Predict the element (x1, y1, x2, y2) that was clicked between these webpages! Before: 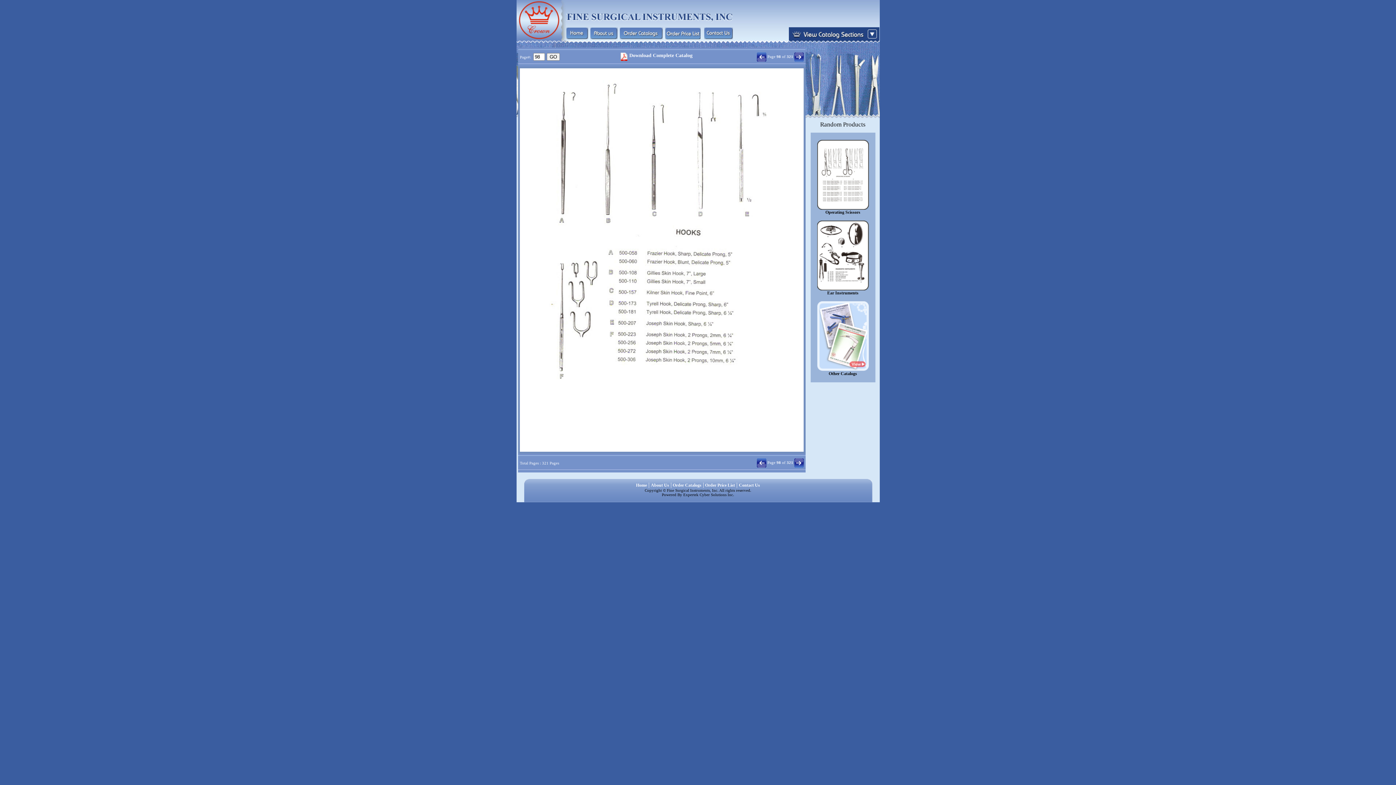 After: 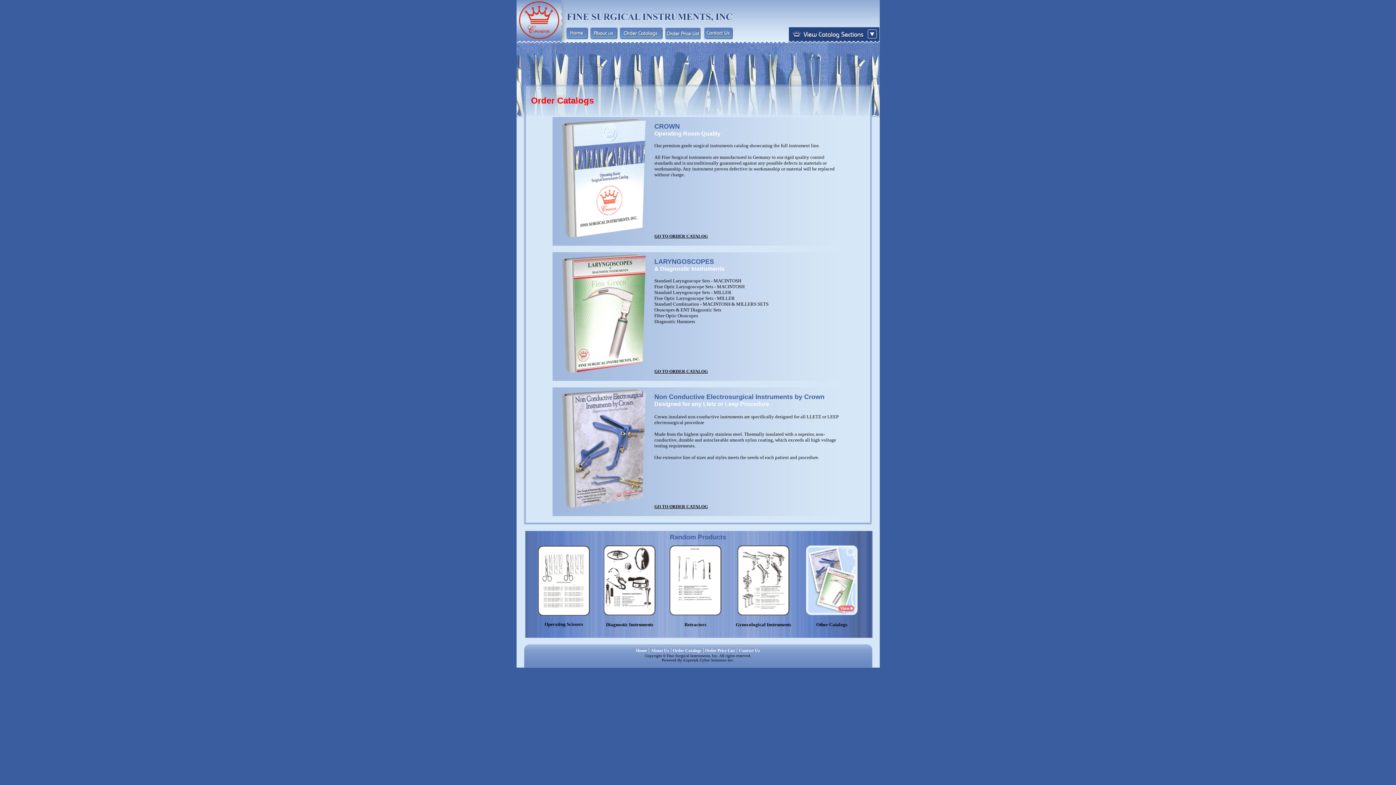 Action: bbox: (620, 34, 662, 40)